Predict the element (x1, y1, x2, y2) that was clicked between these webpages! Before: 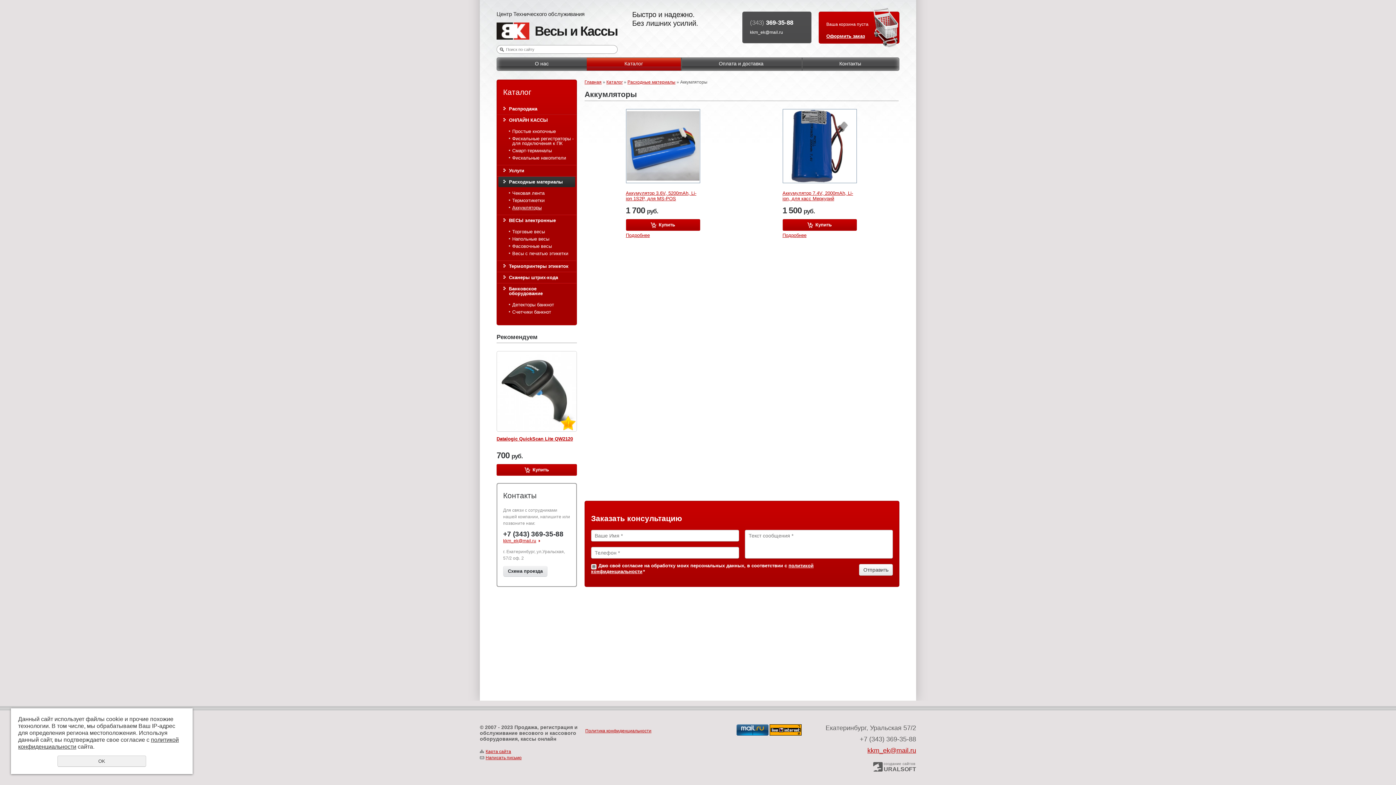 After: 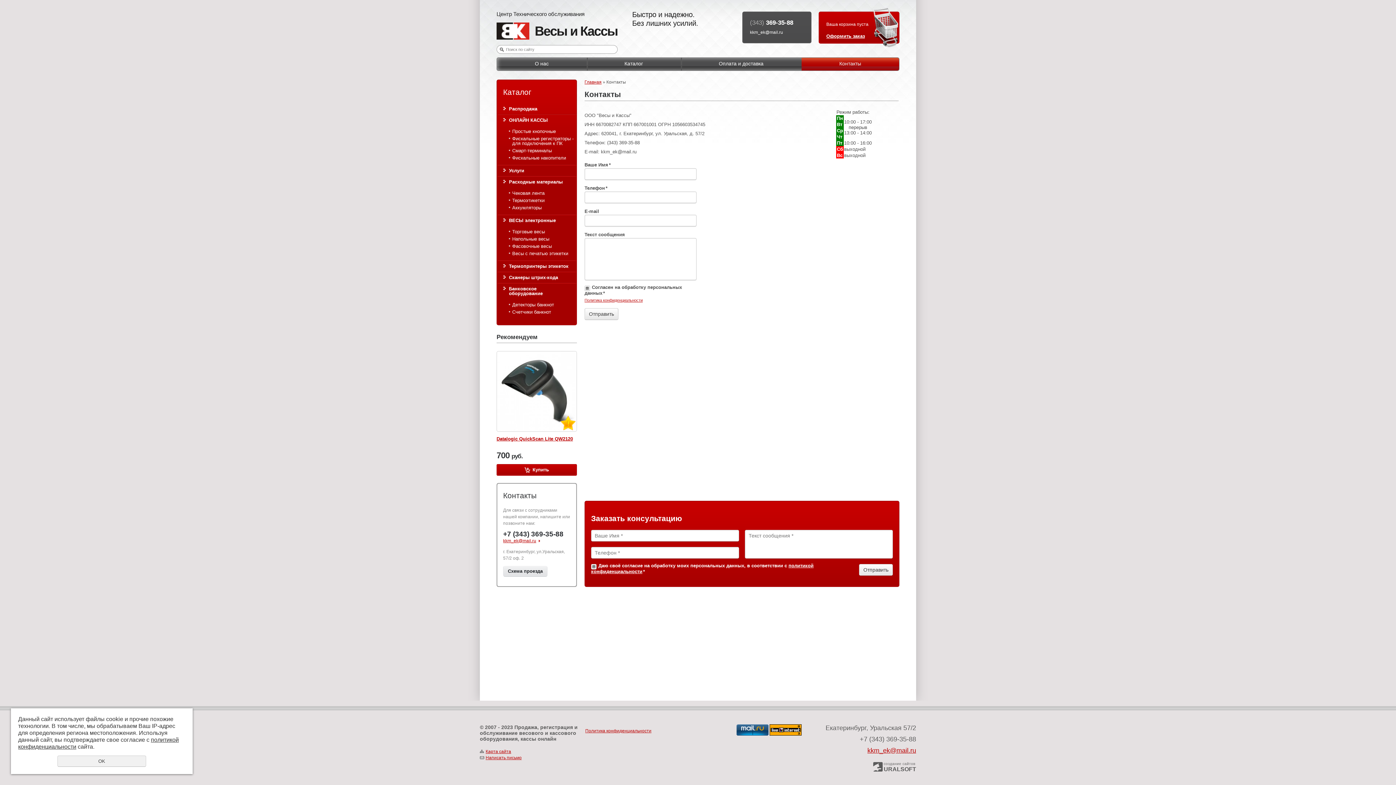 Action: bbox: (480, 755, 521, 760) label: Написать письмо